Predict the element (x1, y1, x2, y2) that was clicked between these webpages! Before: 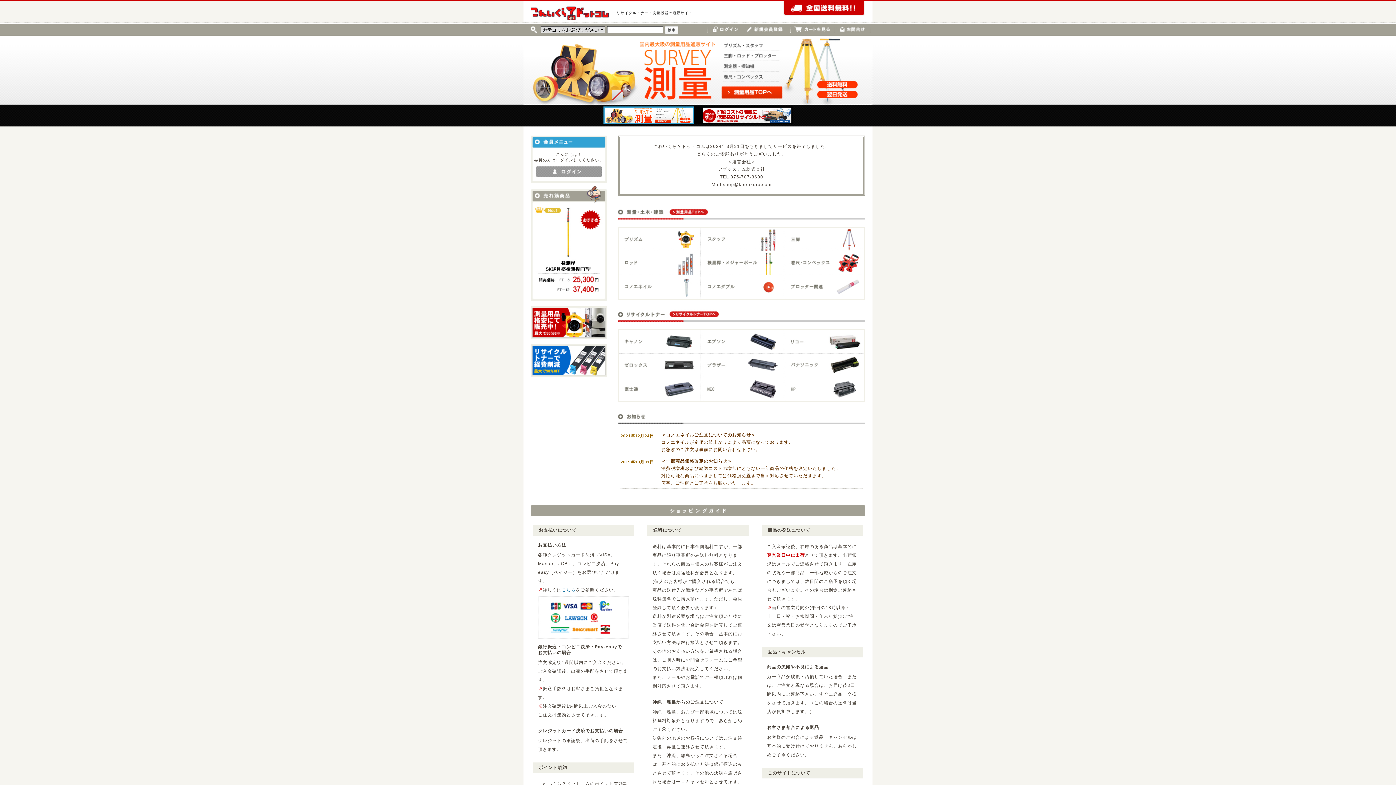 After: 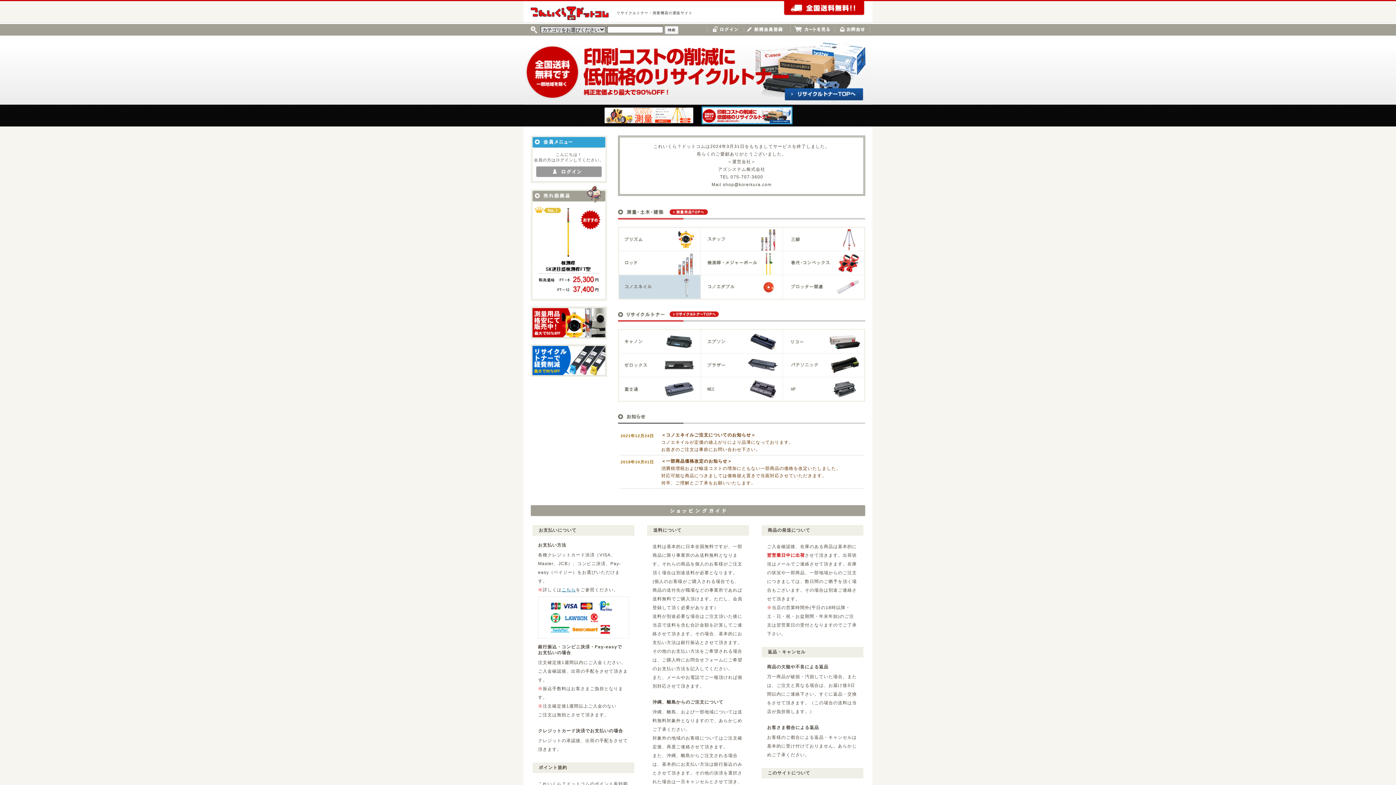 Action: bbox: (619, 294, 700, 299)